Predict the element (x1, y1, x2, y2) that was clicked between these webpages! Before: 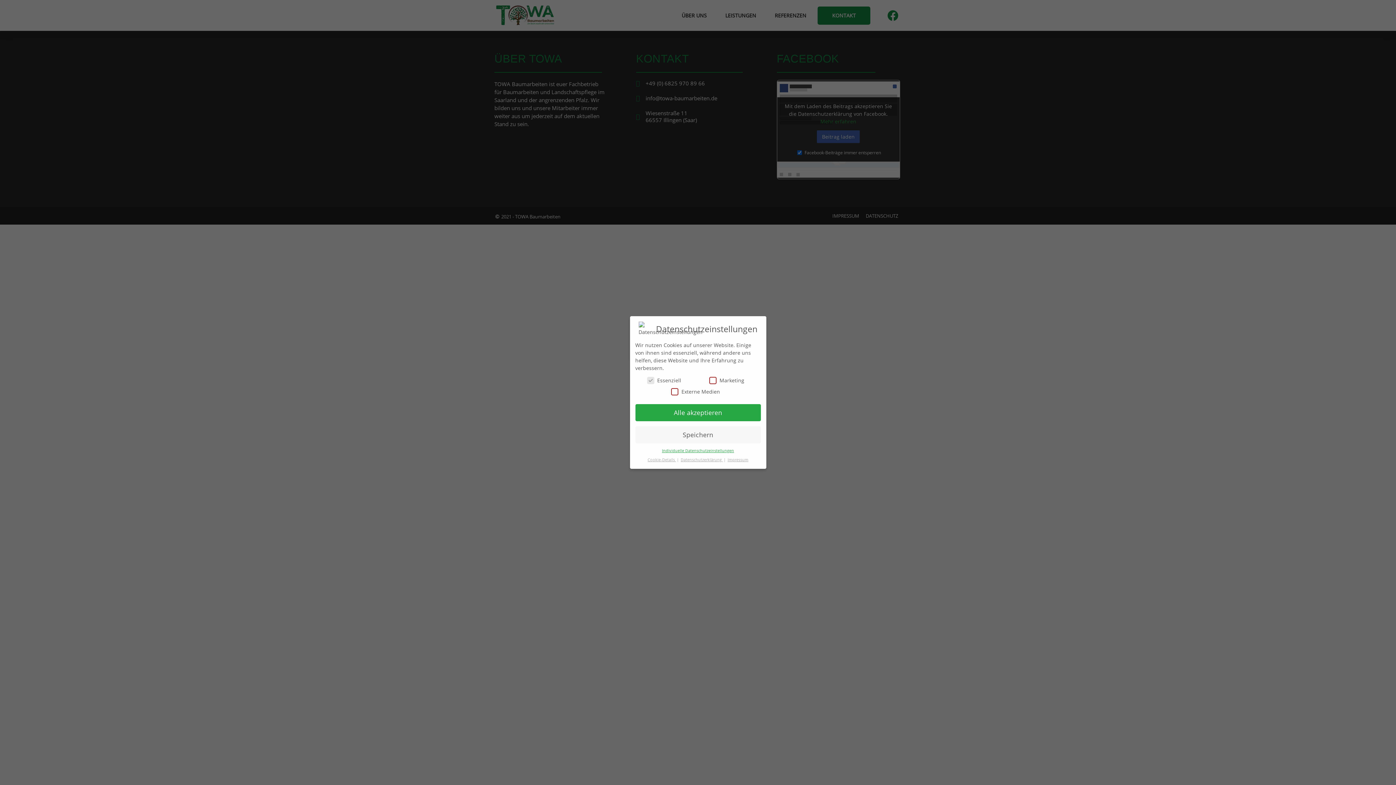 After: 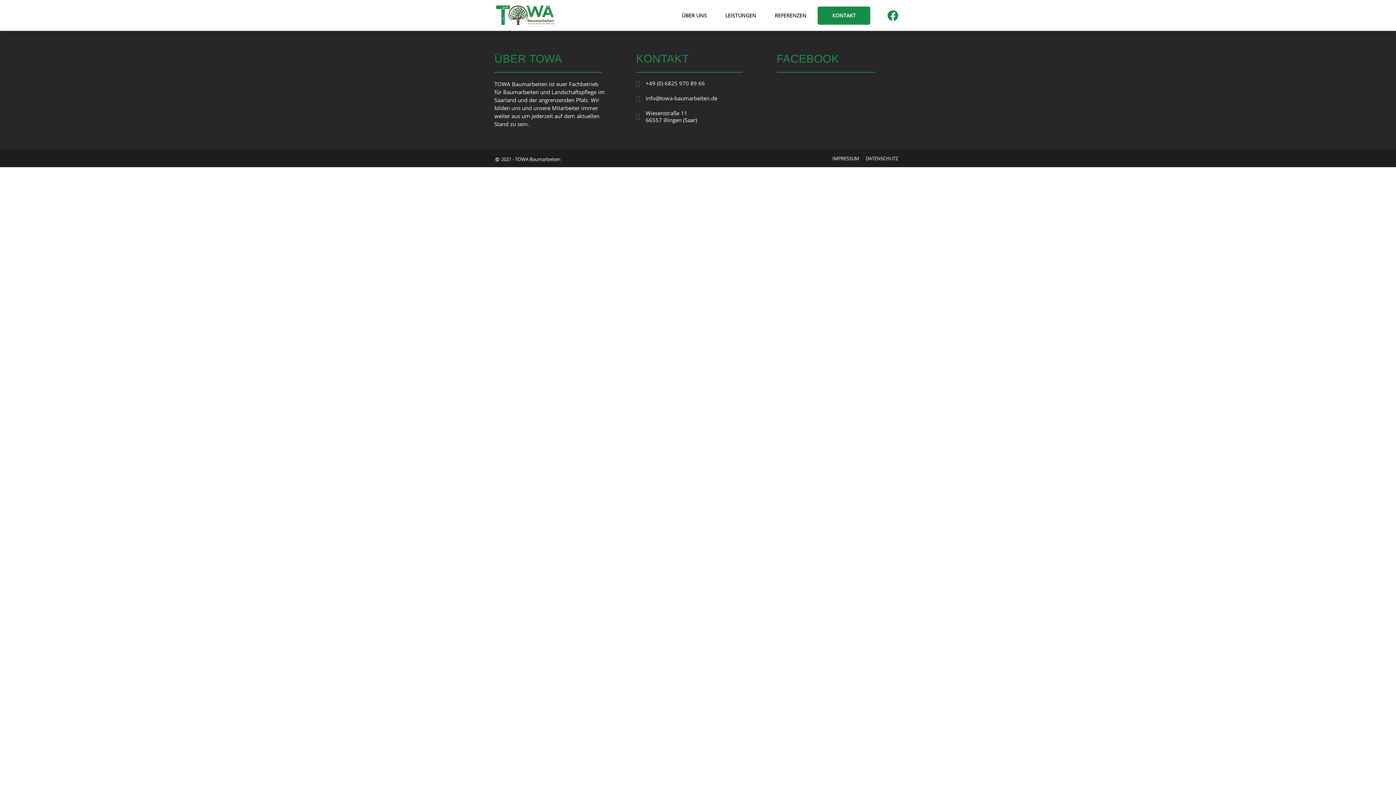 Action: label: Alle akzeptieren bbox: (635, 404, 760, 421)